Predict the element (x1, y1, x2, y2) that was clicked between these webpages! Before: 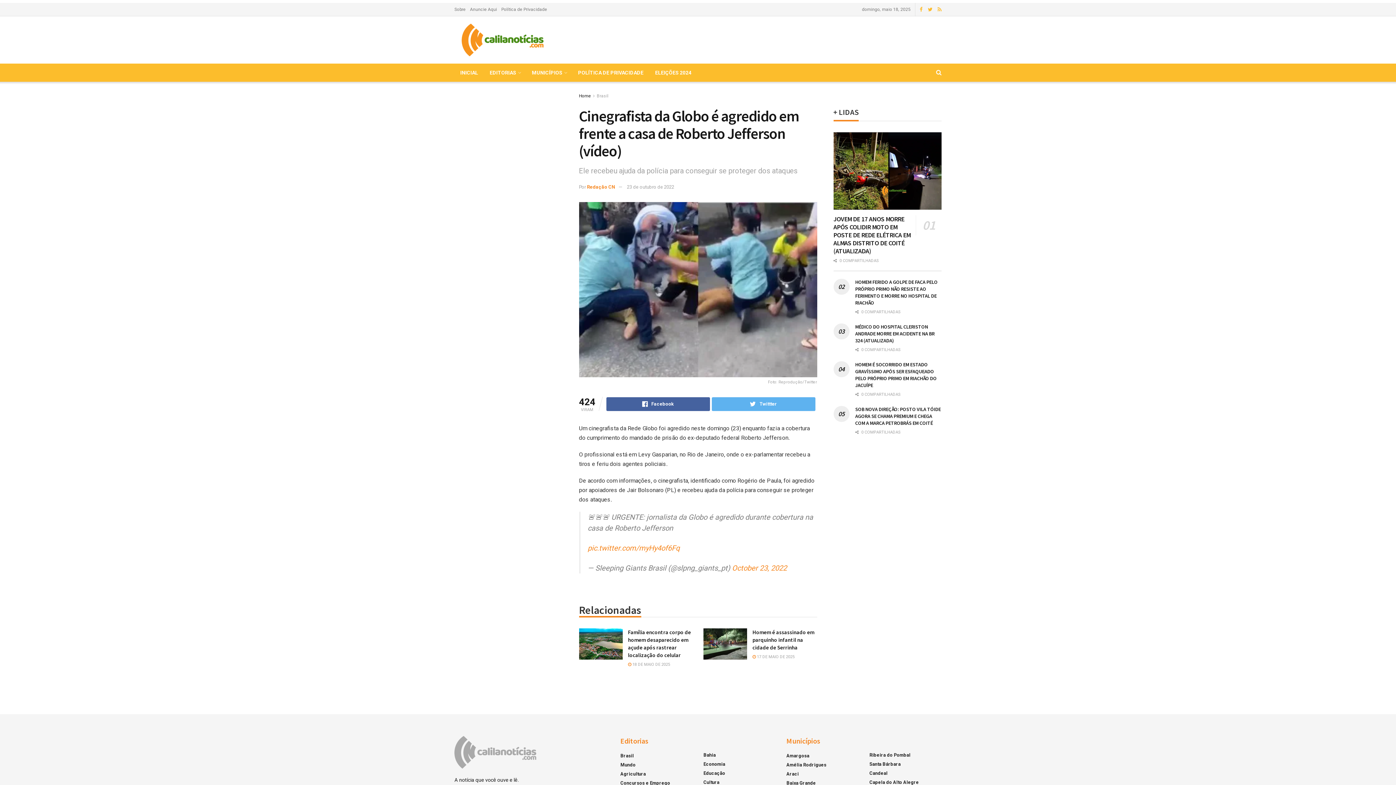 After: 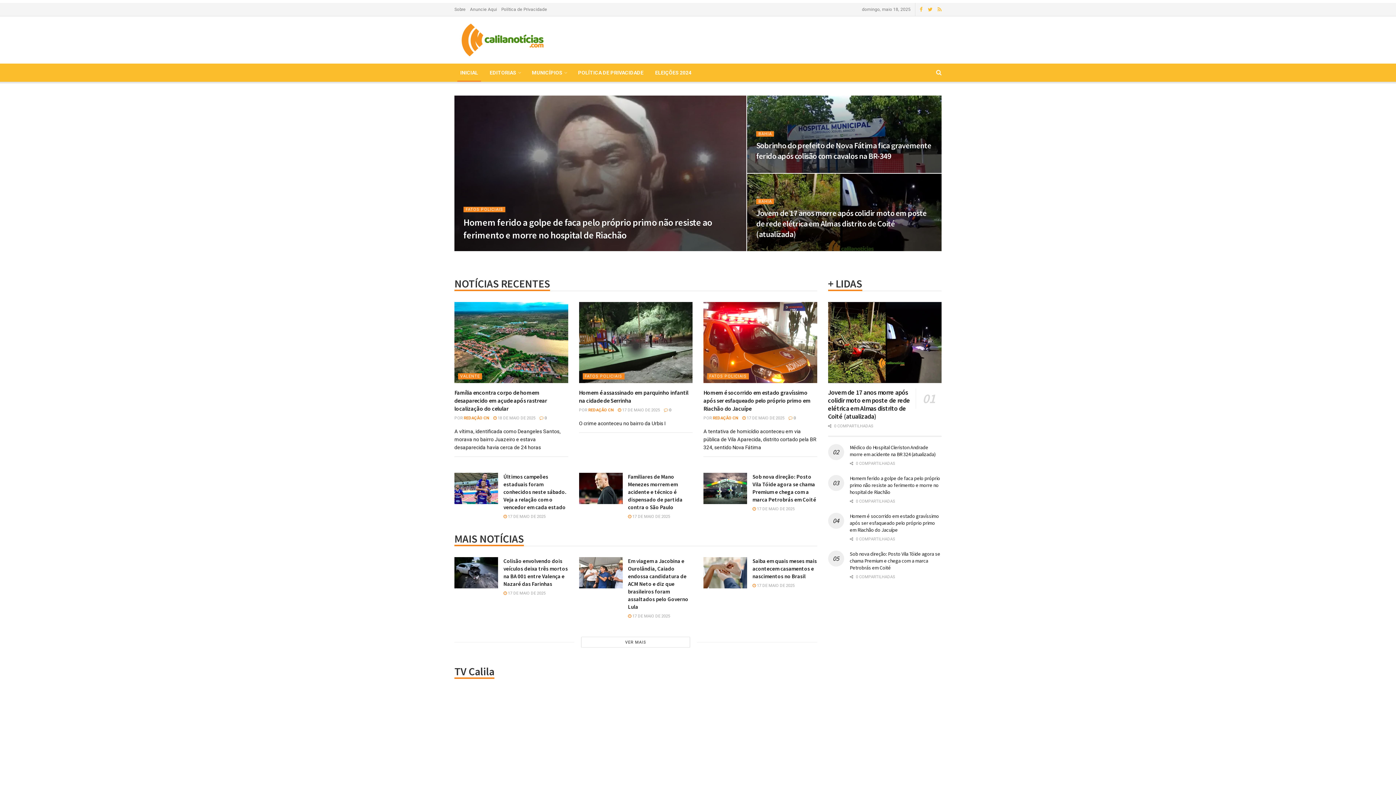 Action: bbox: (454, 63, 484, 81) label: INICIAL